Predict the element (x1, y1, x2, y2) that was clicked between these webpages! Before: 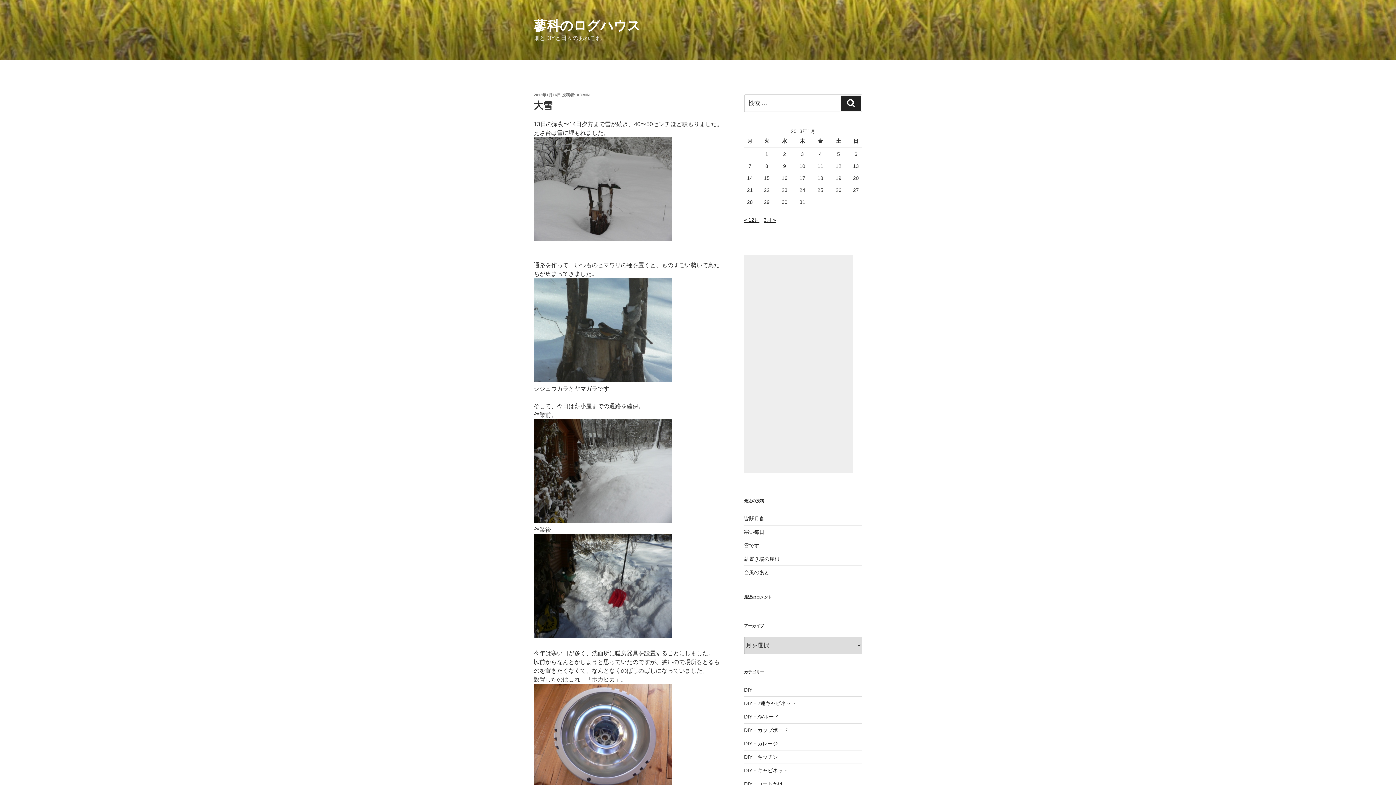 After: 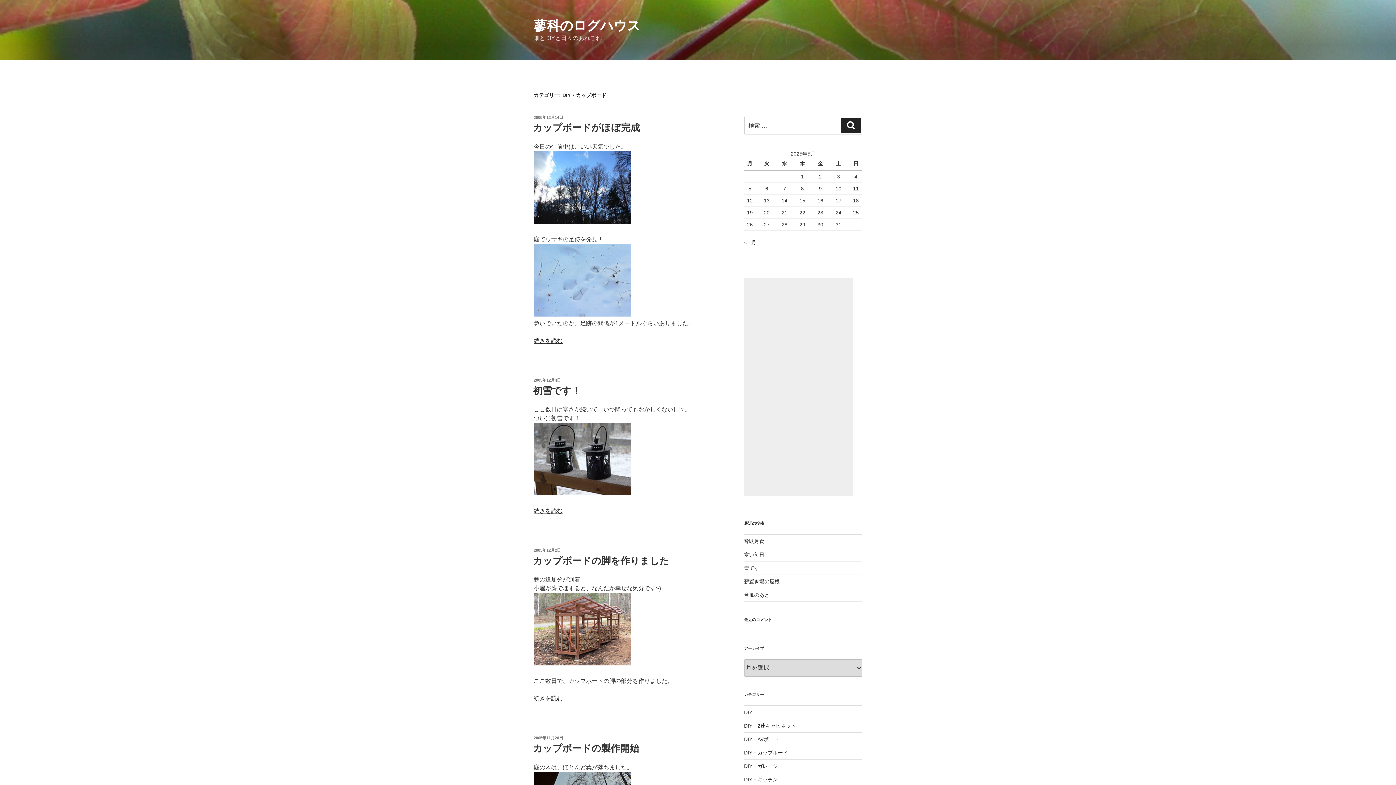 Action: label: DIY・カップボード bbox: (744, 727, 788, 733)